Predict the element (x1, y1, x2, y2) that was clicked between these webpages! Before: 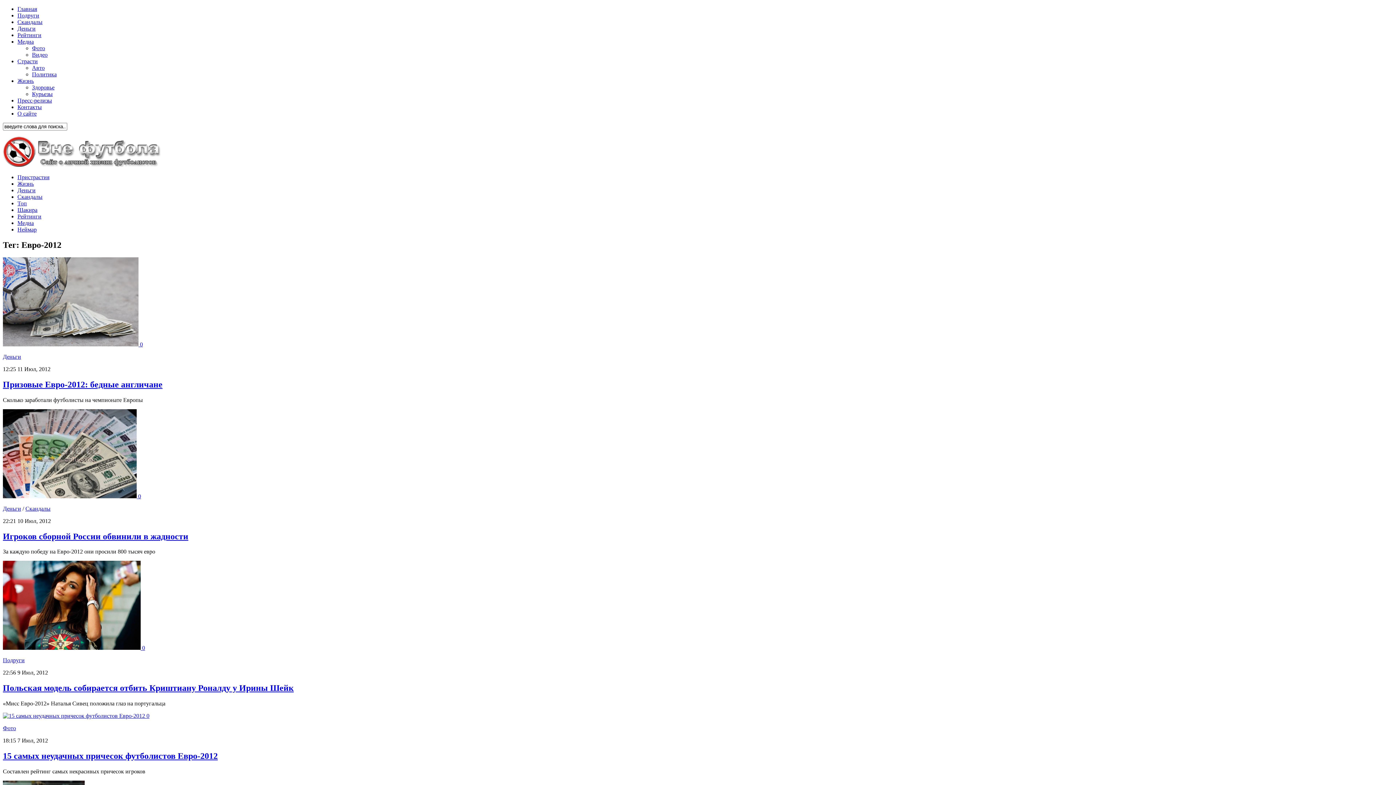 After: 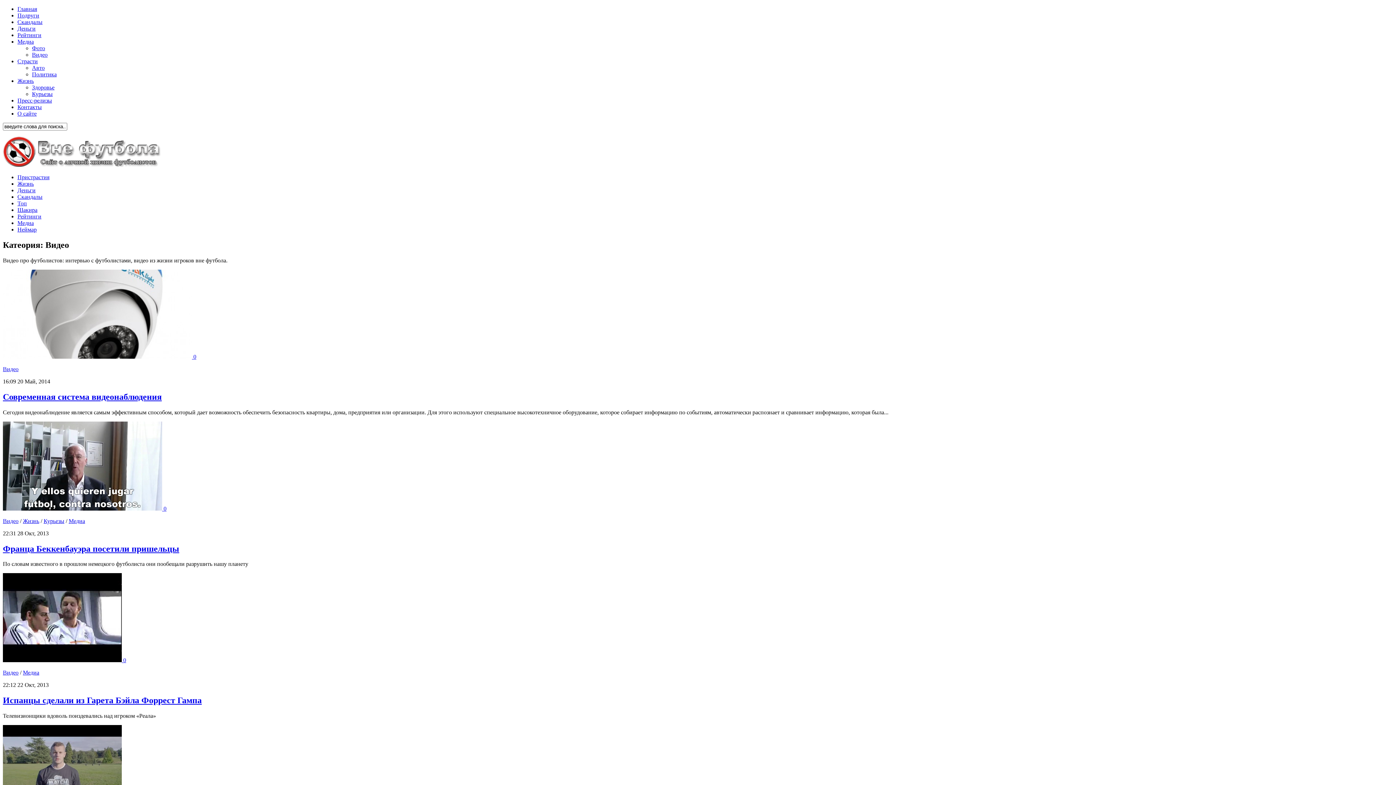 Action: label: Видео bbox: (32, 51, 47, 57)